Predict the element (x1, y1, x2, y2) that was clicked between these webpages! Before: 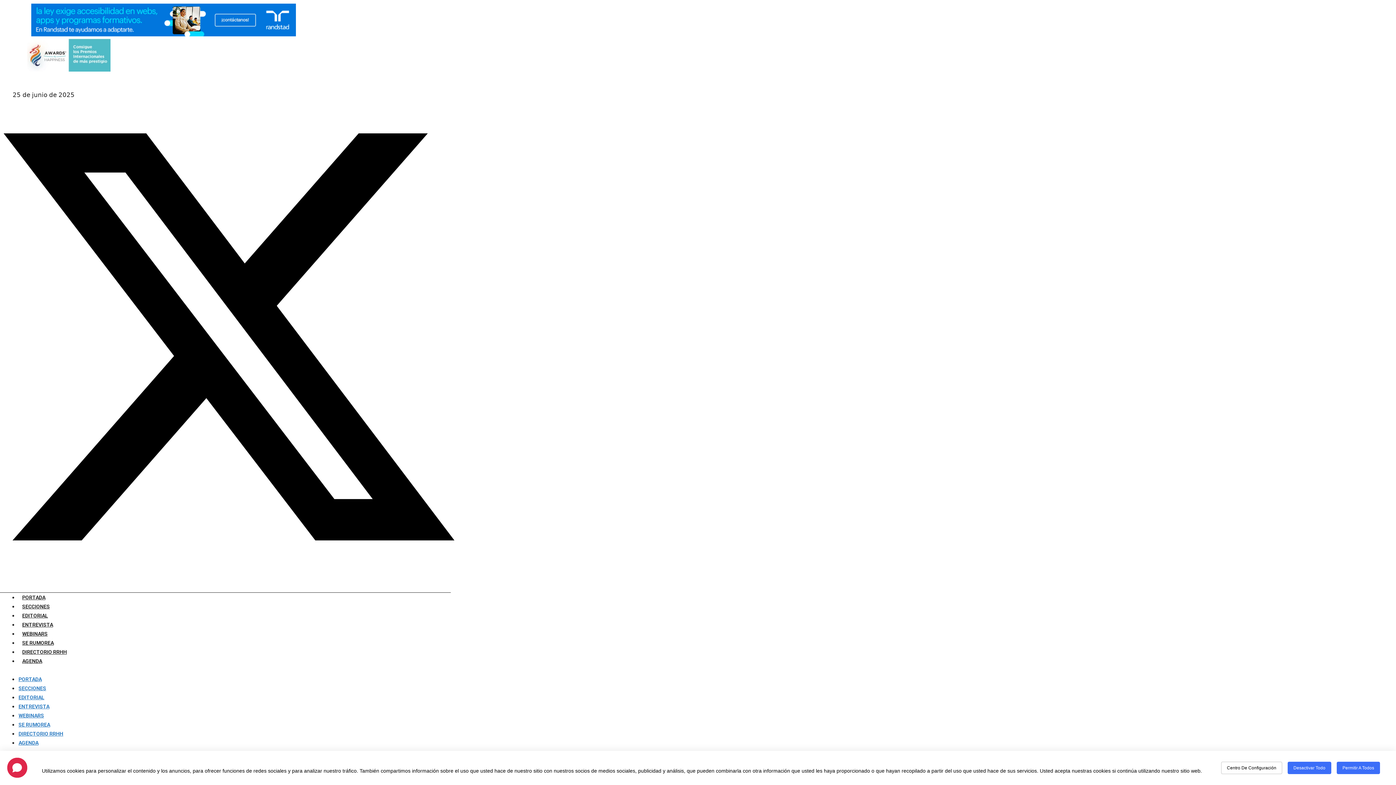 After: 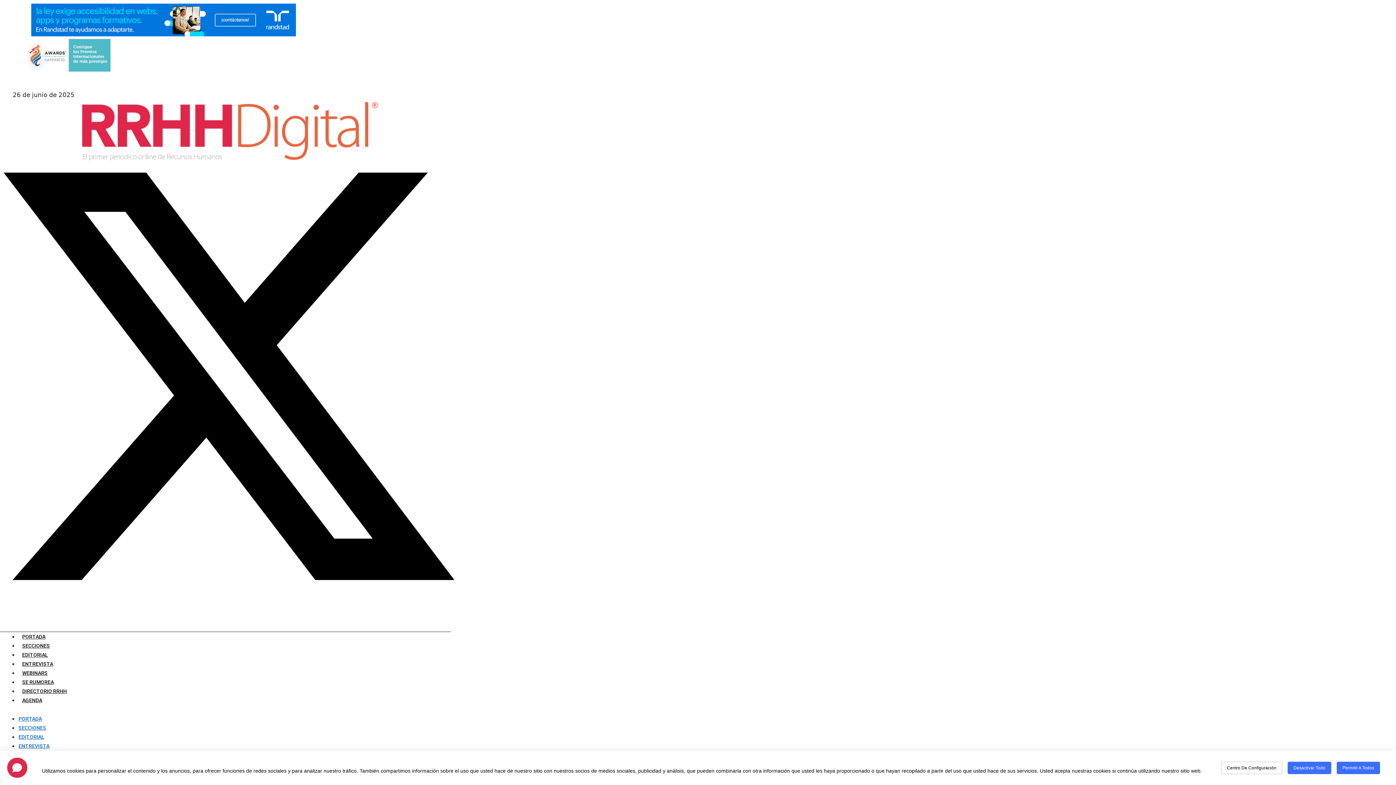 Action: bbox: (18, 613, 51, 618) label: EDITORIAL